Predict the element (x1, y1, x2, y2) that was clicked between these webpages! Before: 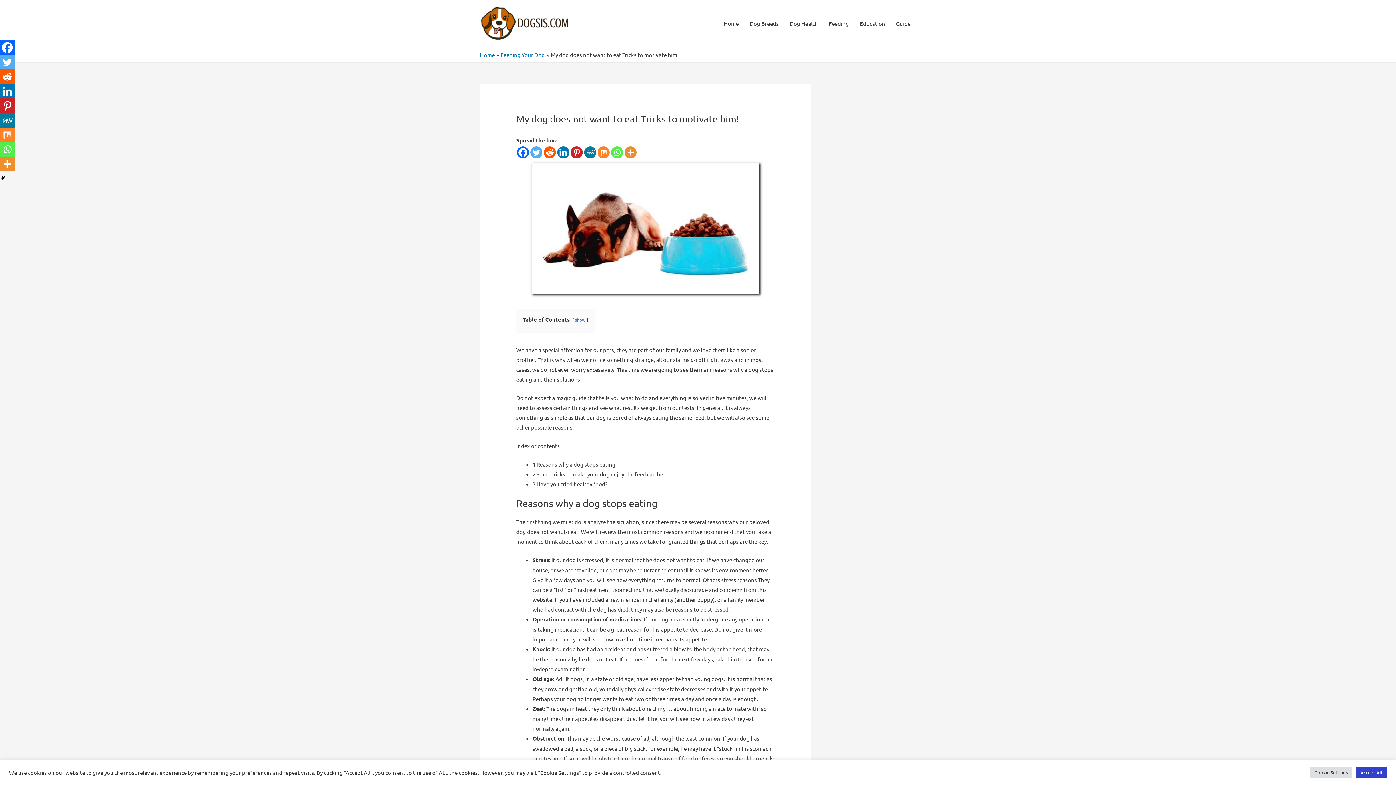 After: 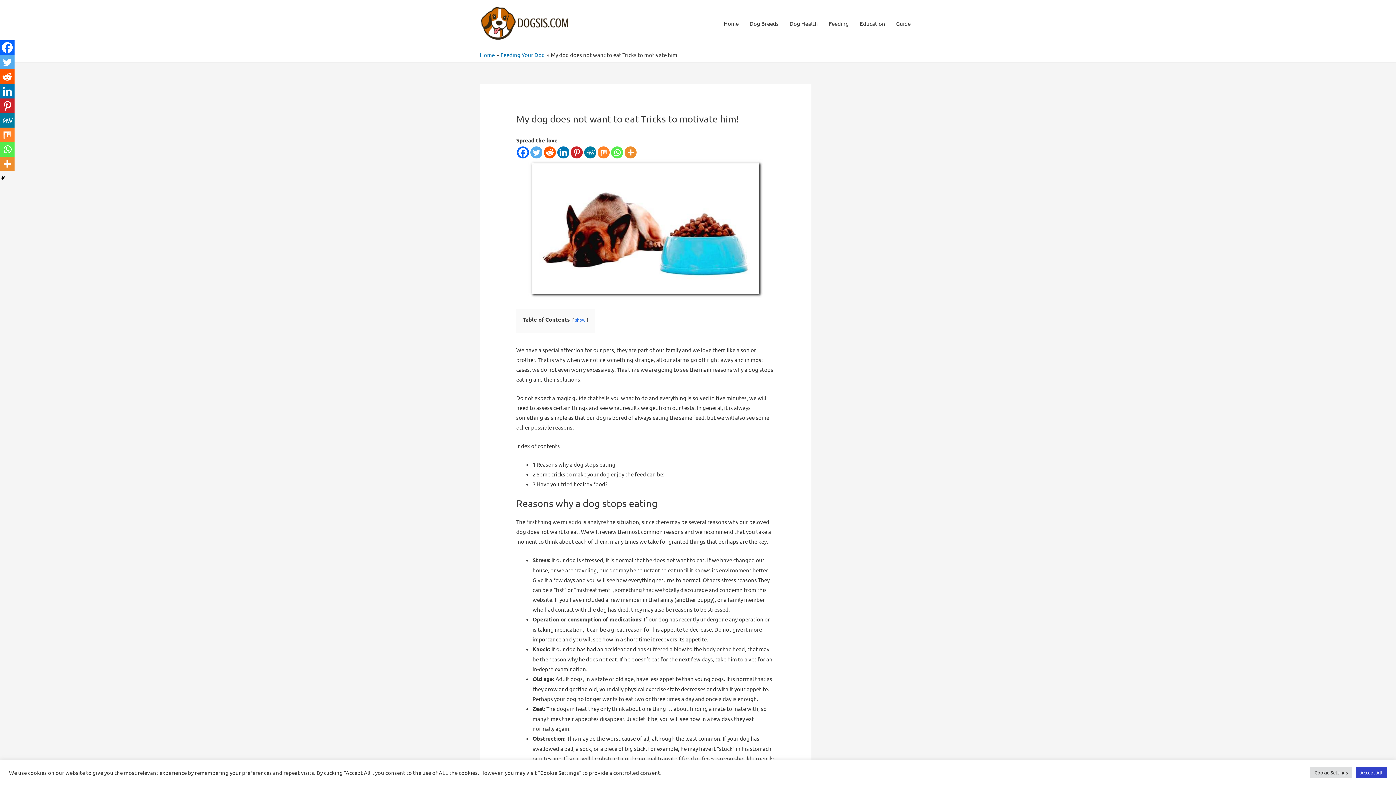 Action: label: Twitter bbox: (530, 146, 542, 158)